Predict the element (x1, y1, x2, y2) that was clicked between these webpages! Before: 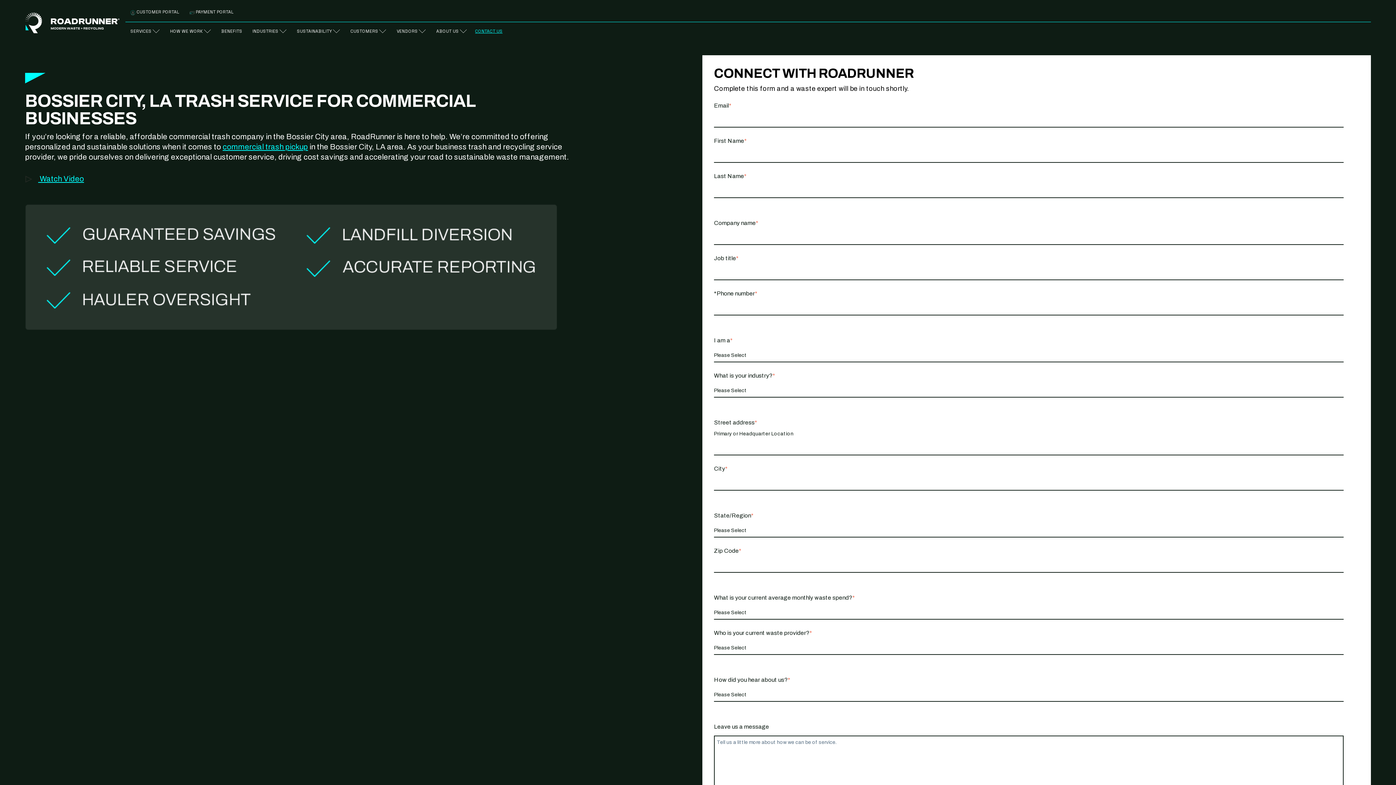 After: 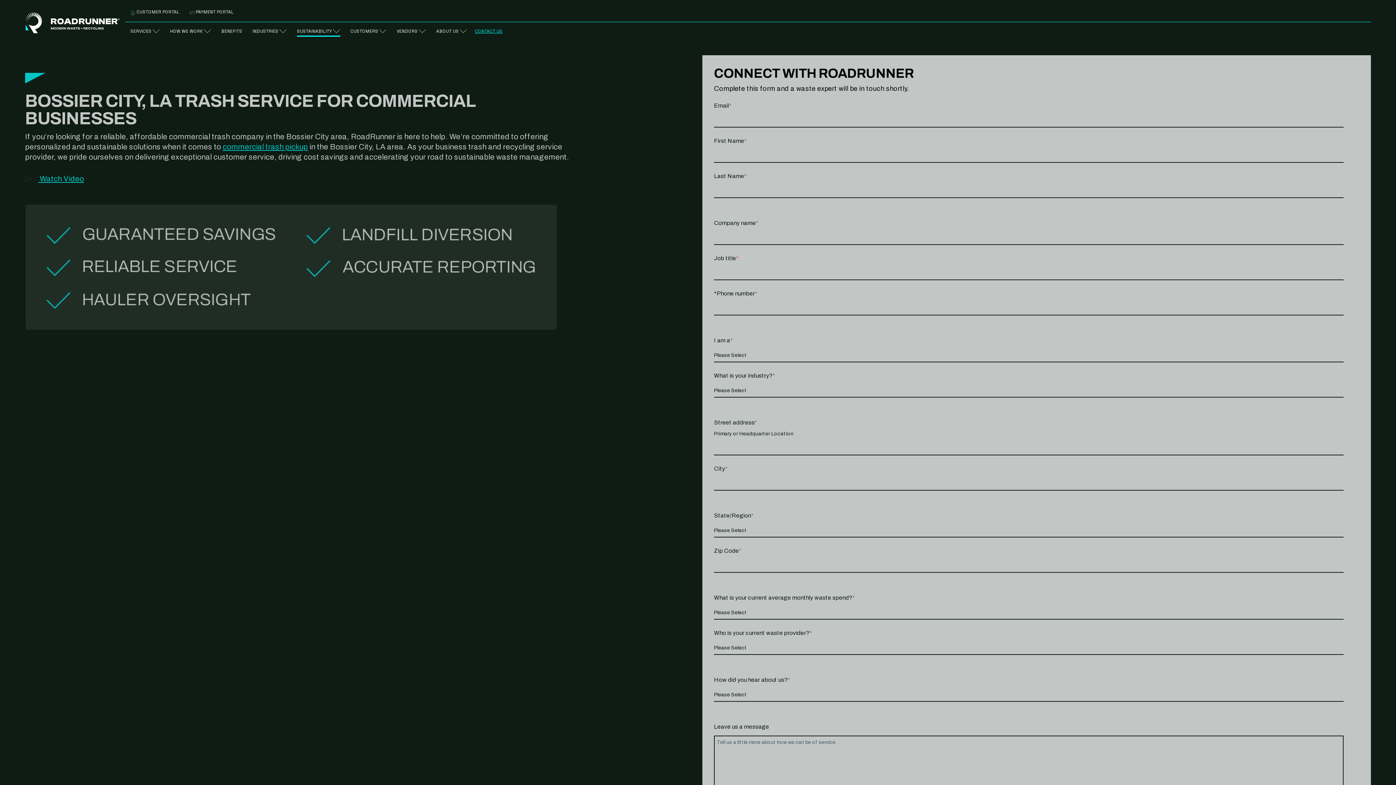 Action: label: SUSTAINABILITY bbox: (291, 25, 345, 36)